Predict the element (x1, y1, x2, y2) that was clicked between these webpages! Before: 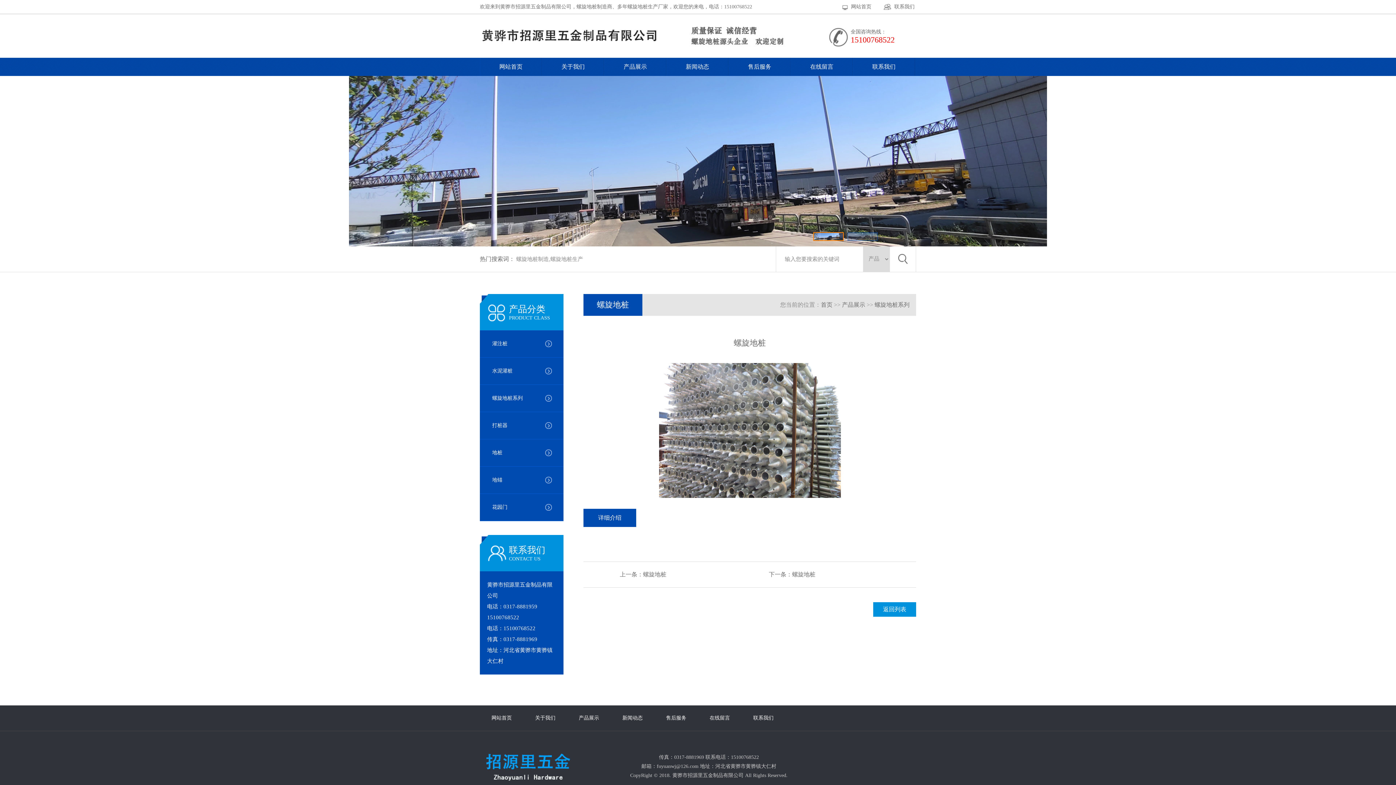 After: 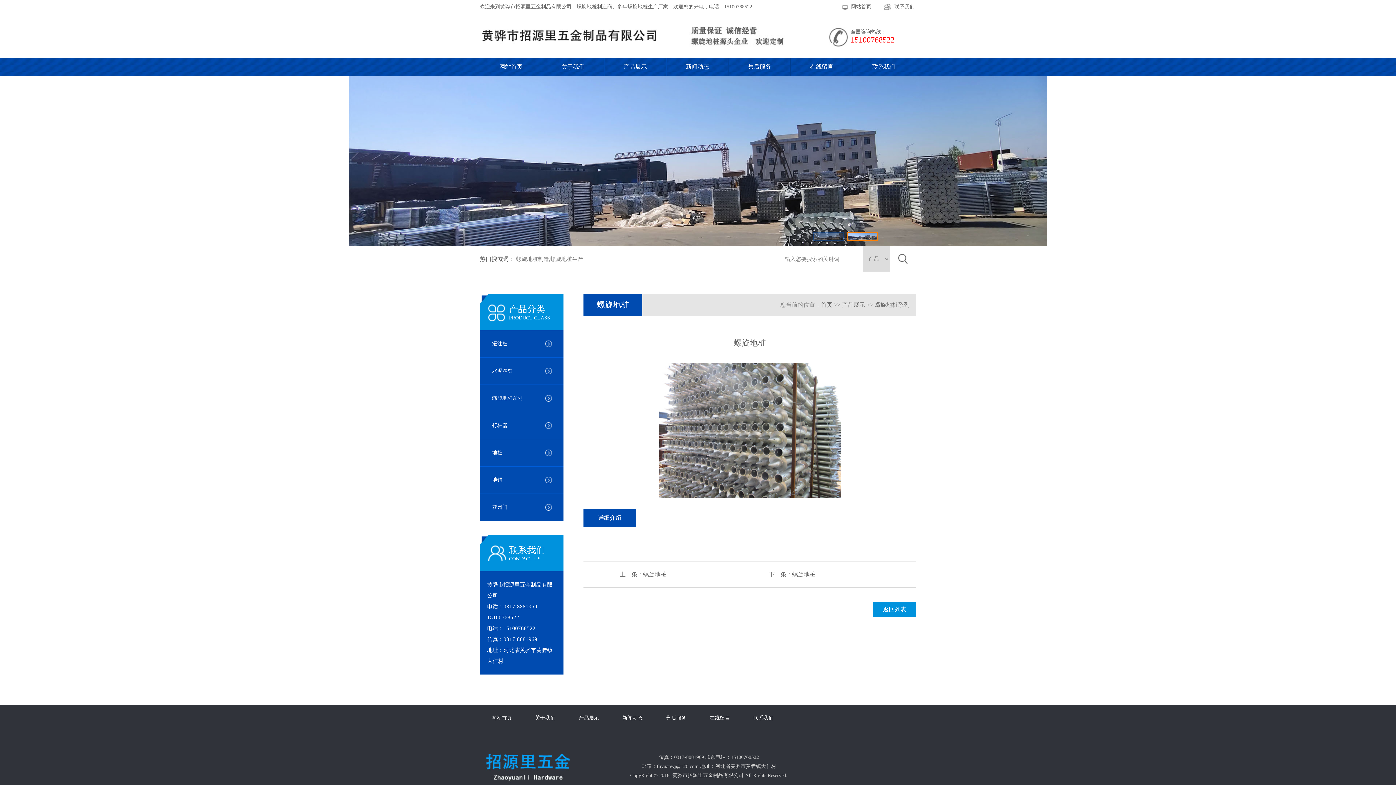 Action: bbox: (0, 76, 1396, 177)